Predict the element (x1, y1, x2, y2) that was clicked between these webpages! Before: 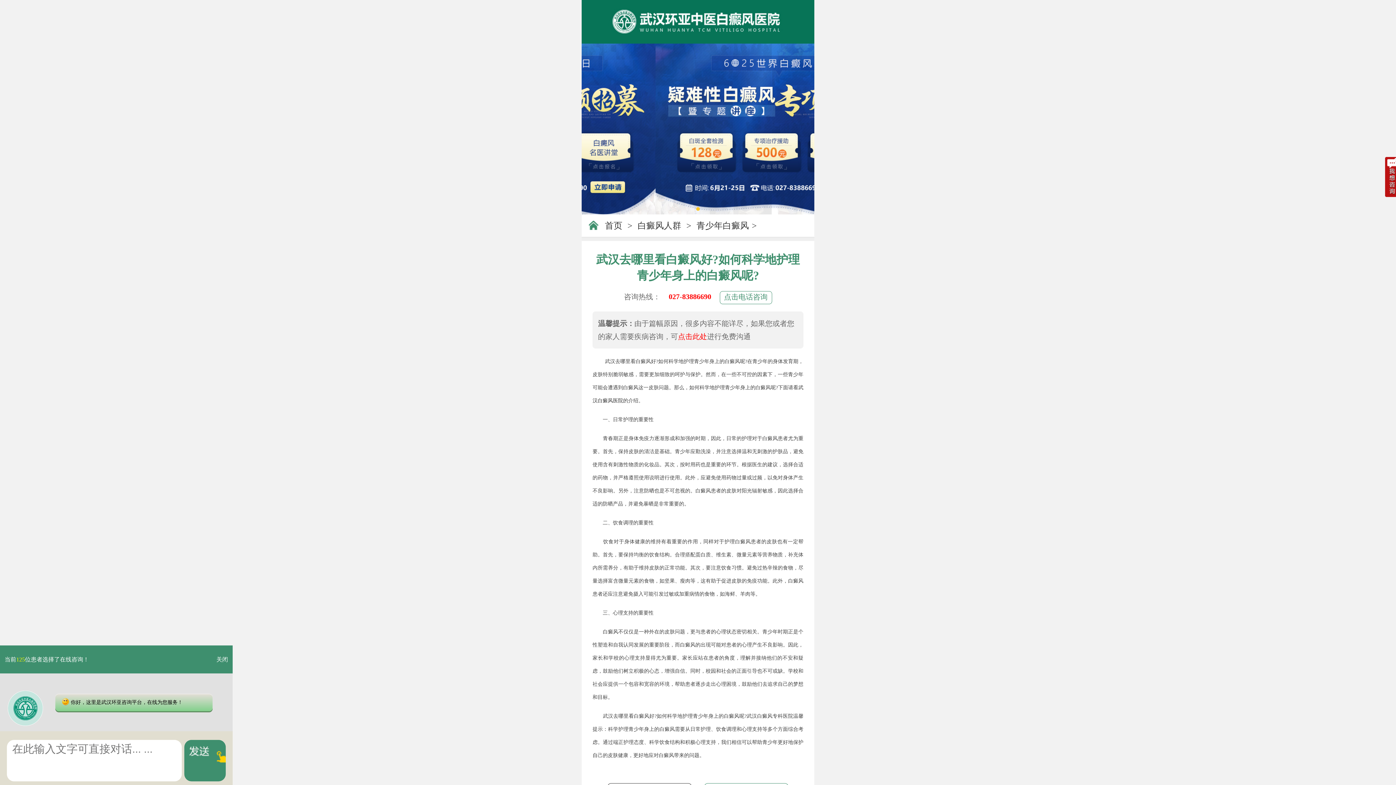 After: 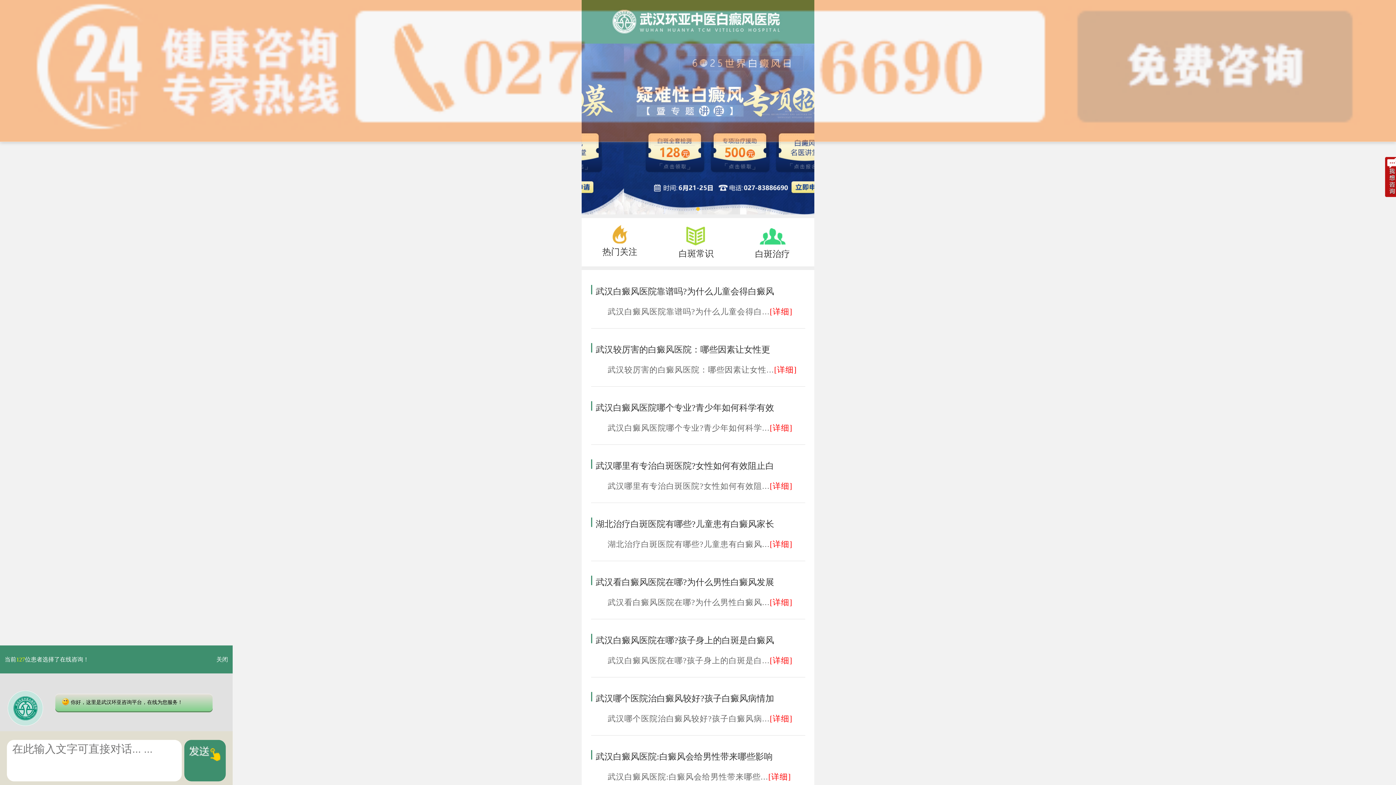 Action: label: 白癜风人群 bbox: (637, 221, 681, 230)